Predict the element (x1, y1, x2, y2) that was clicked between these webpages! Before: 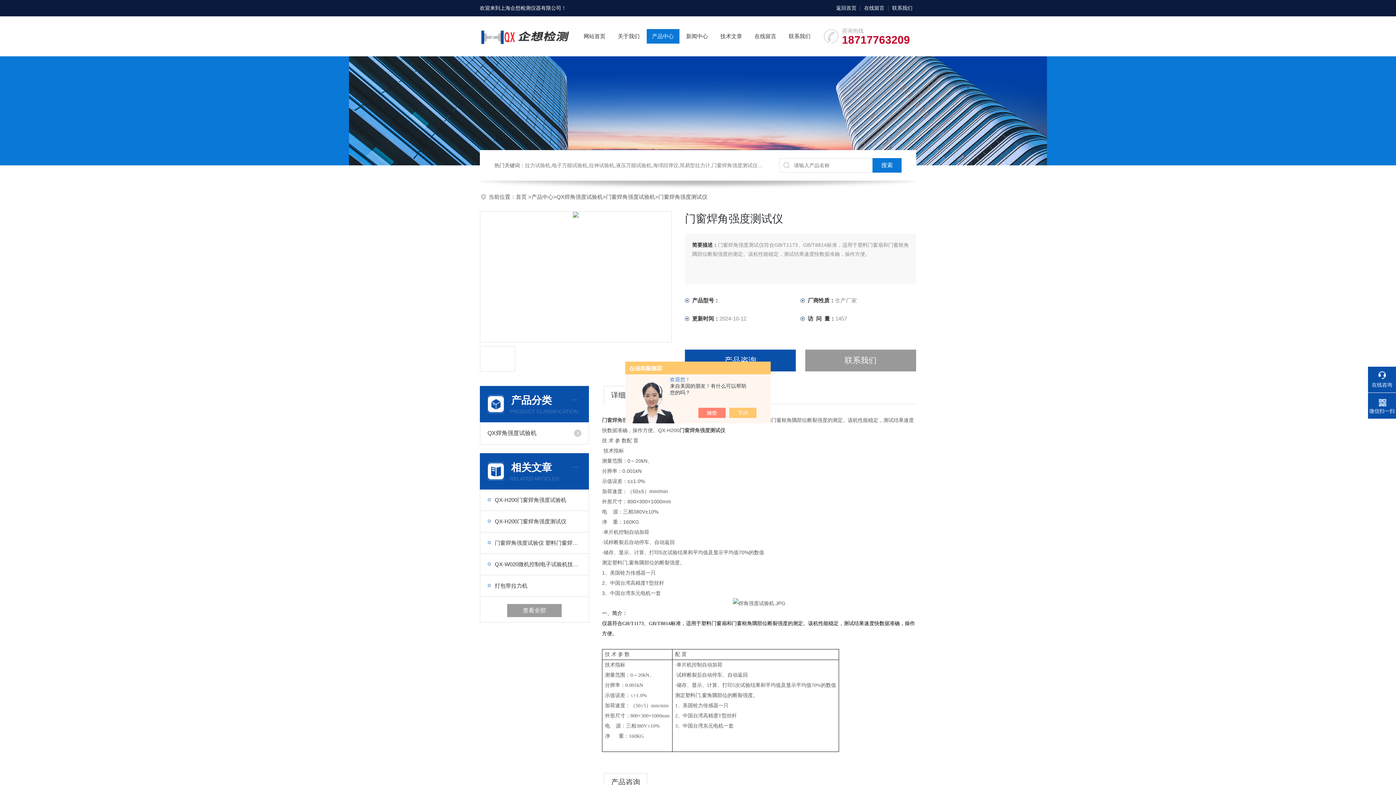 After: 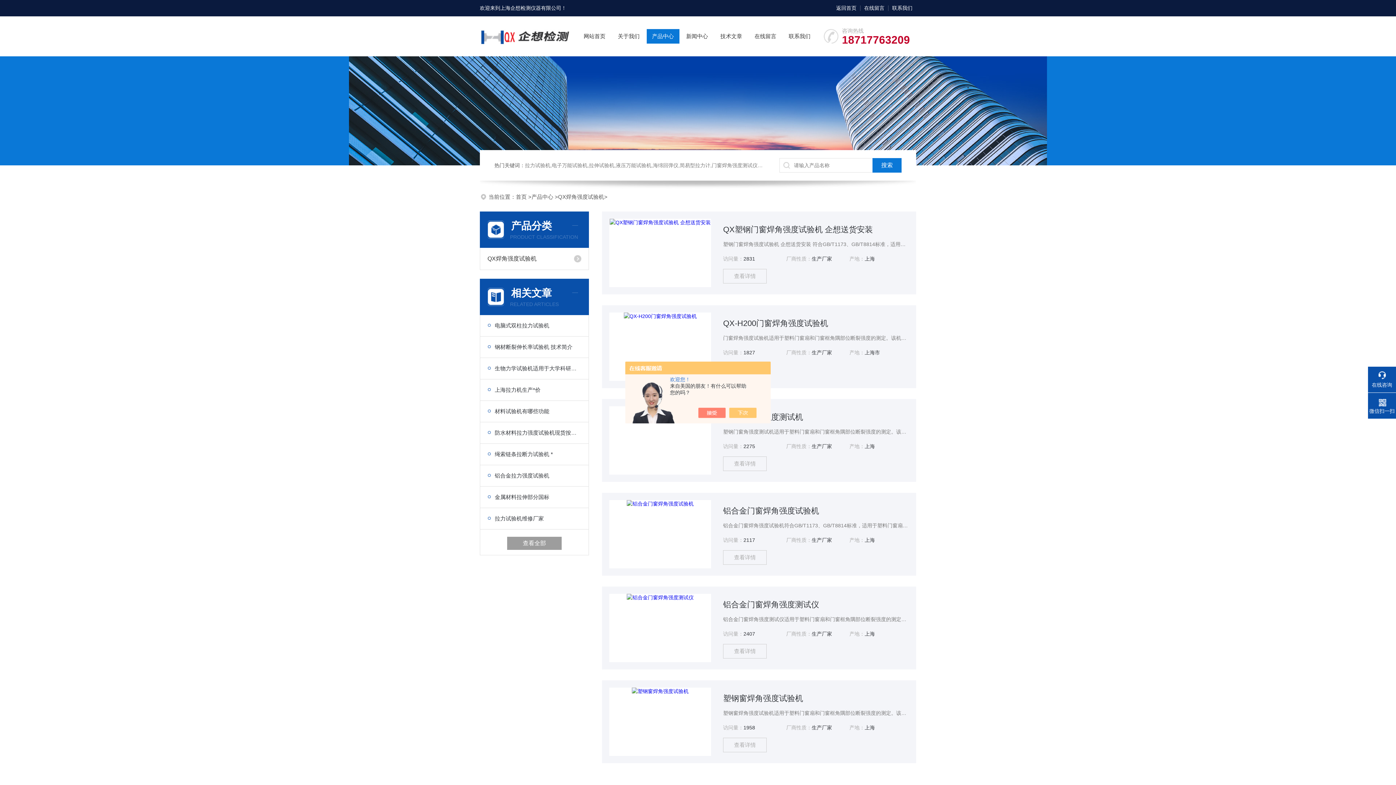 Action: label: QX焊角强度试验机 bbox: (480, 422, 567, 444)